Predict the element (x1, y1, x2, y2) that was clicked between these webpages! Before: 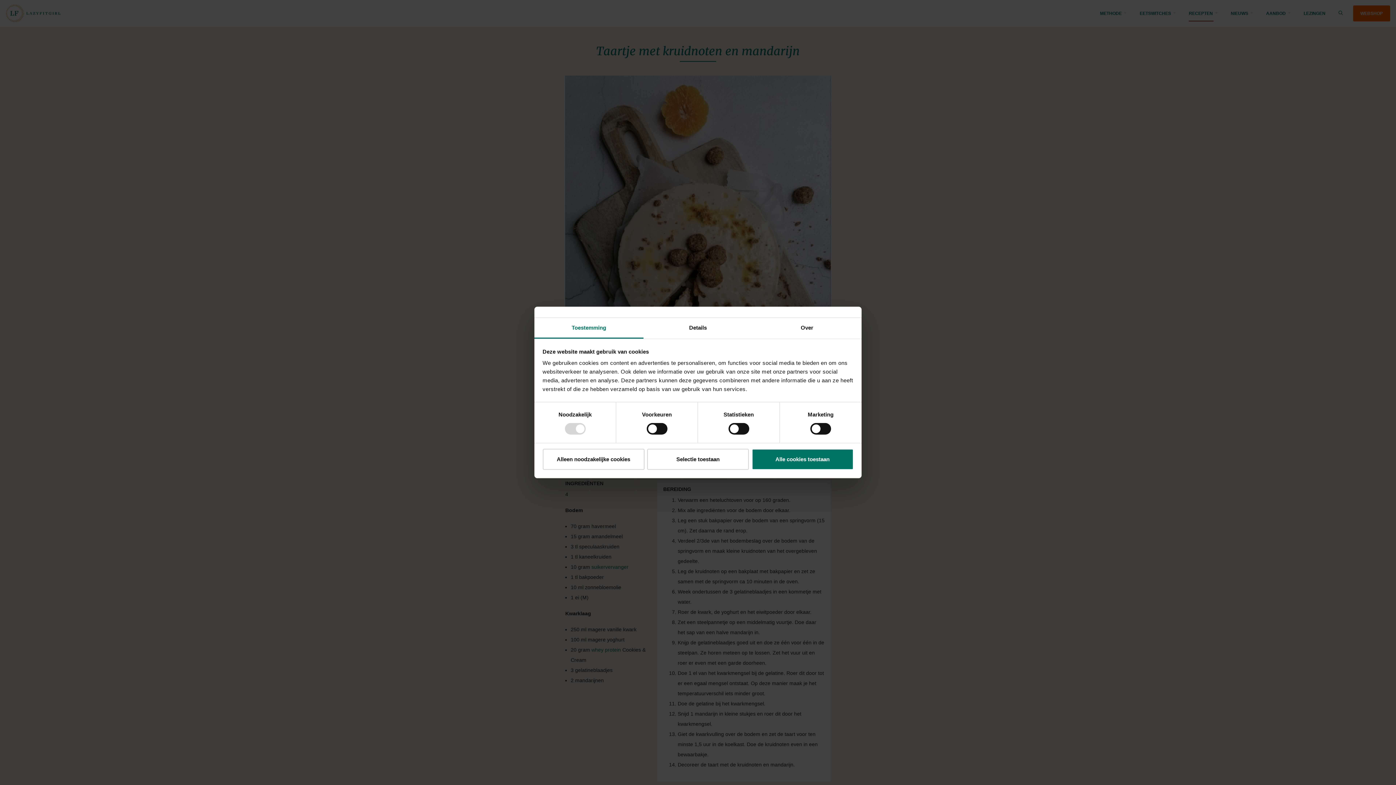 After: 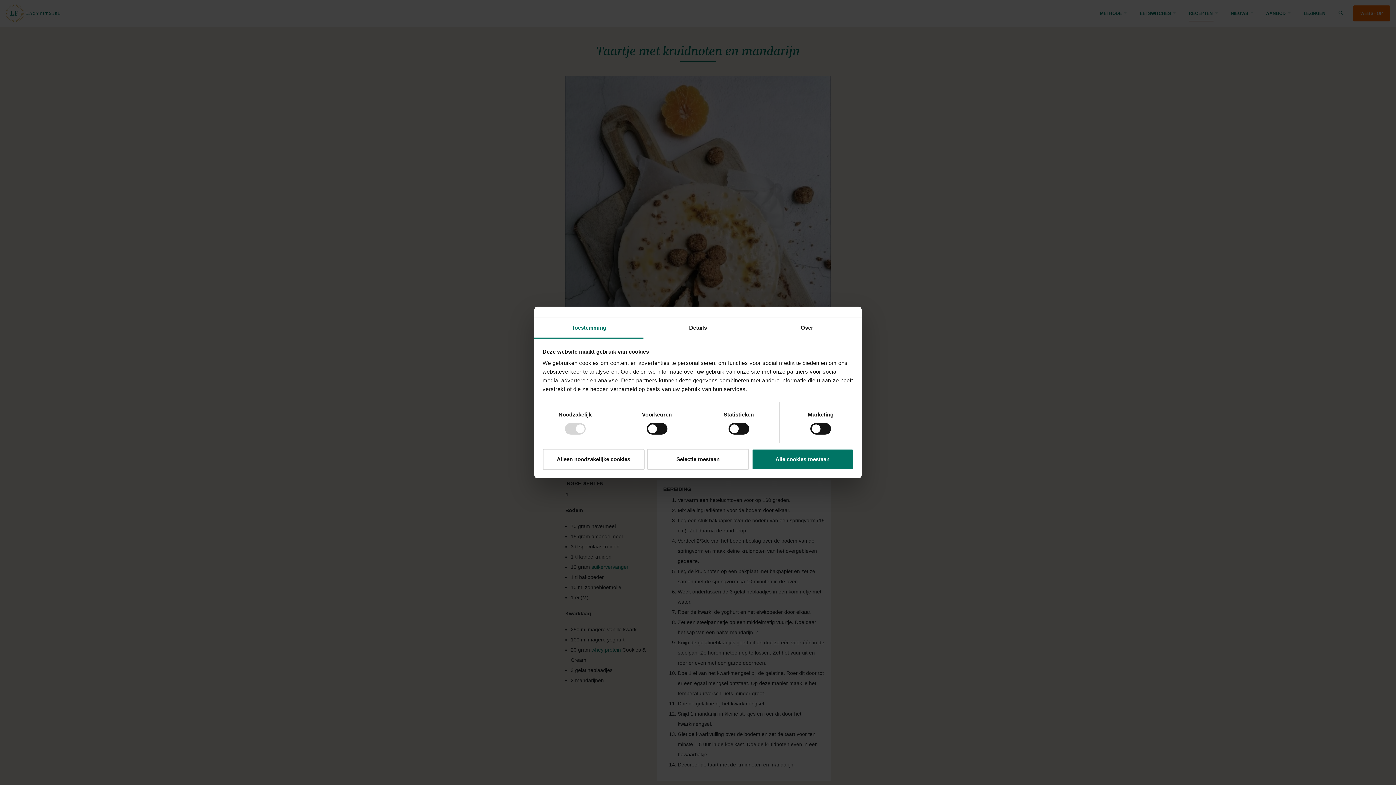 Action: label: Toestemming bbox: (534, 318, 643, 338)